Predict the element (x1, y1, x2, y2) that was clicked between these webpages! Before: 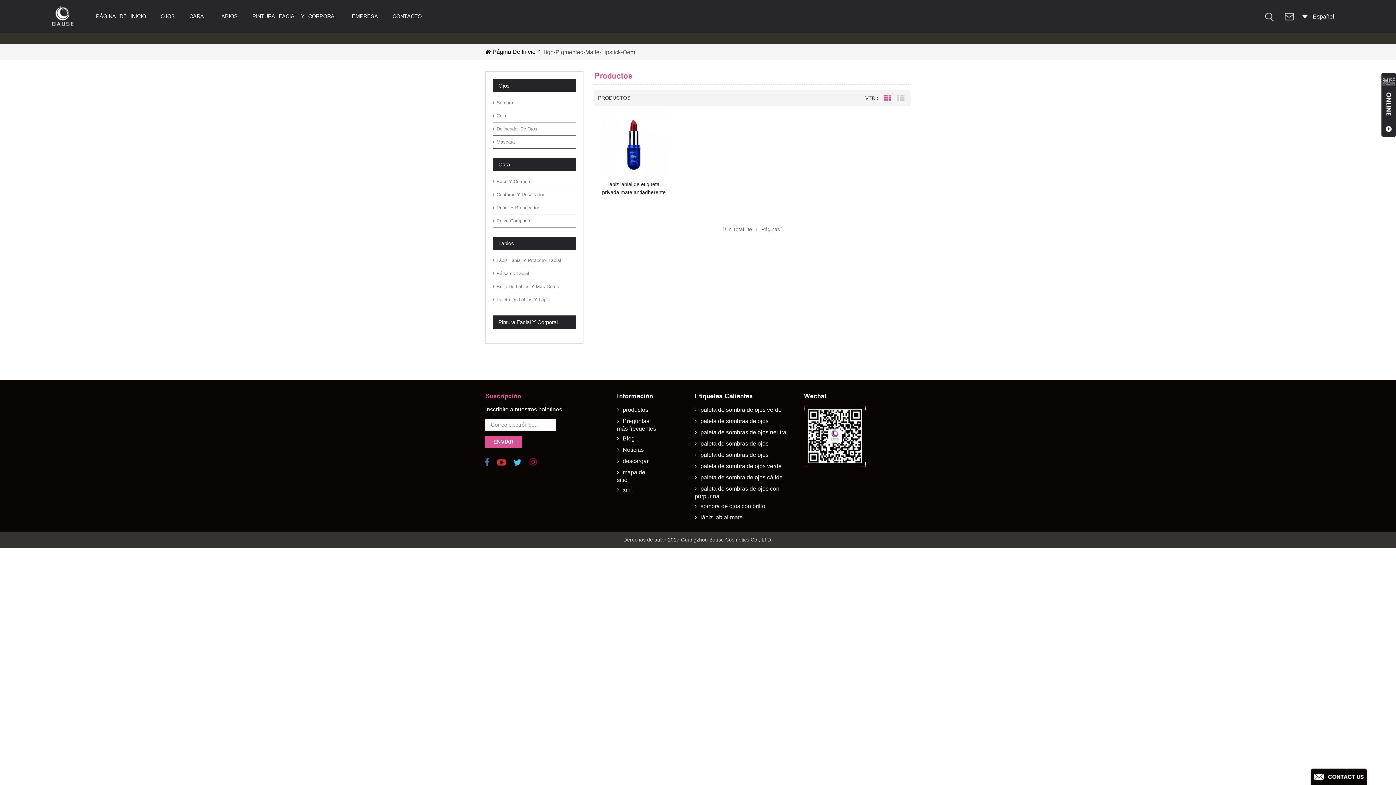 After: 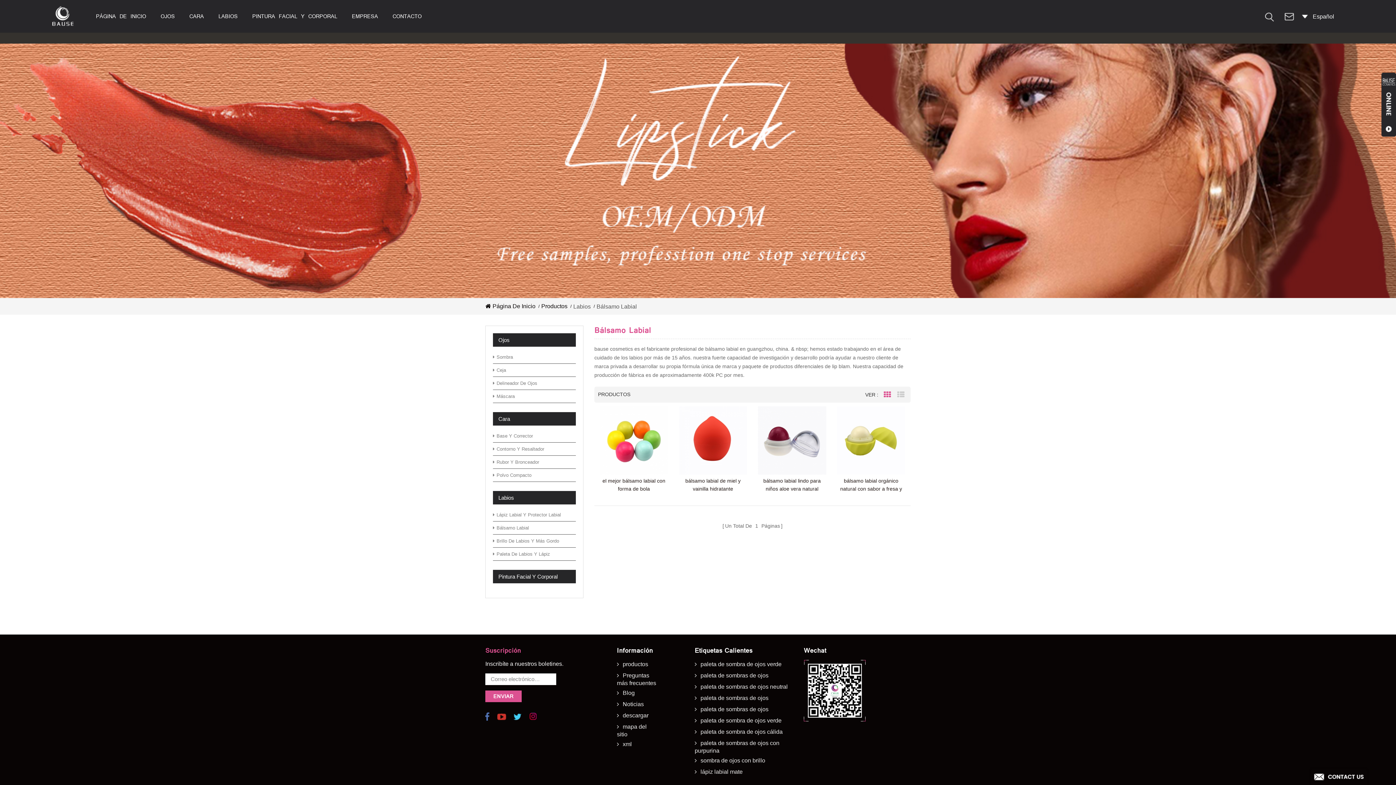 Action: bbox: (493, 267, 576, 280) label: Bálsamo Labial